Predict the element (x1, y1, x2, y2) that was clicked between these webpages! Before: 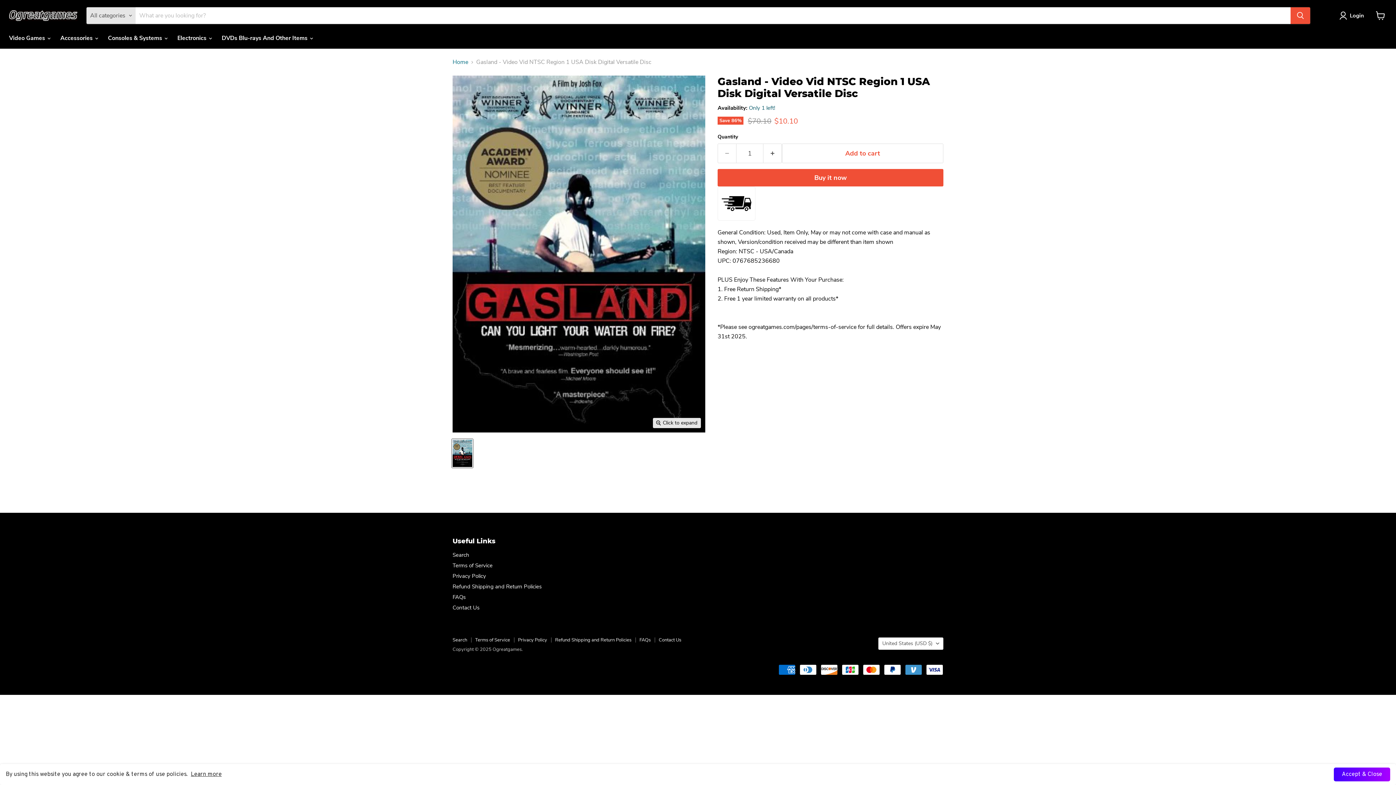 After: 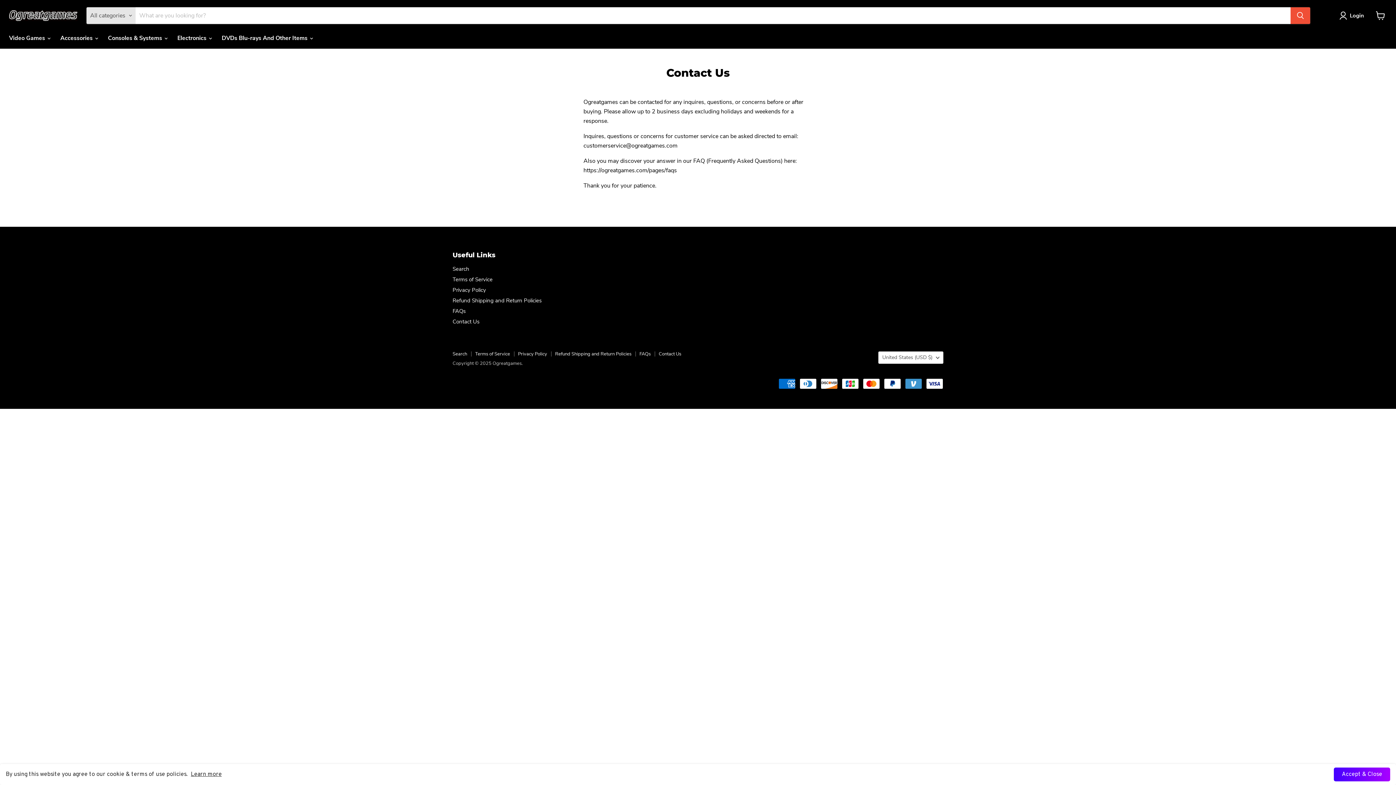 Action: bbox: (452, 604, 479, 611) label: Contact Us